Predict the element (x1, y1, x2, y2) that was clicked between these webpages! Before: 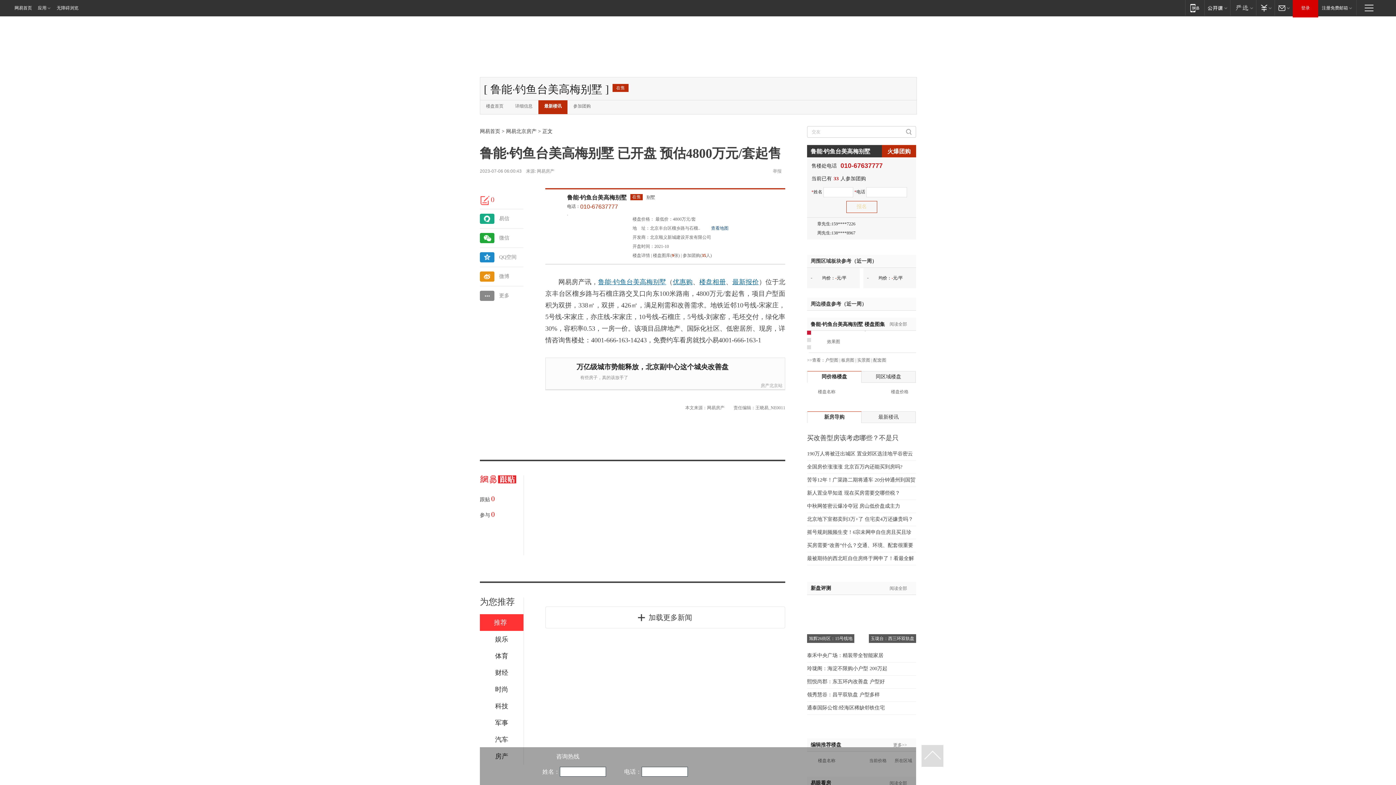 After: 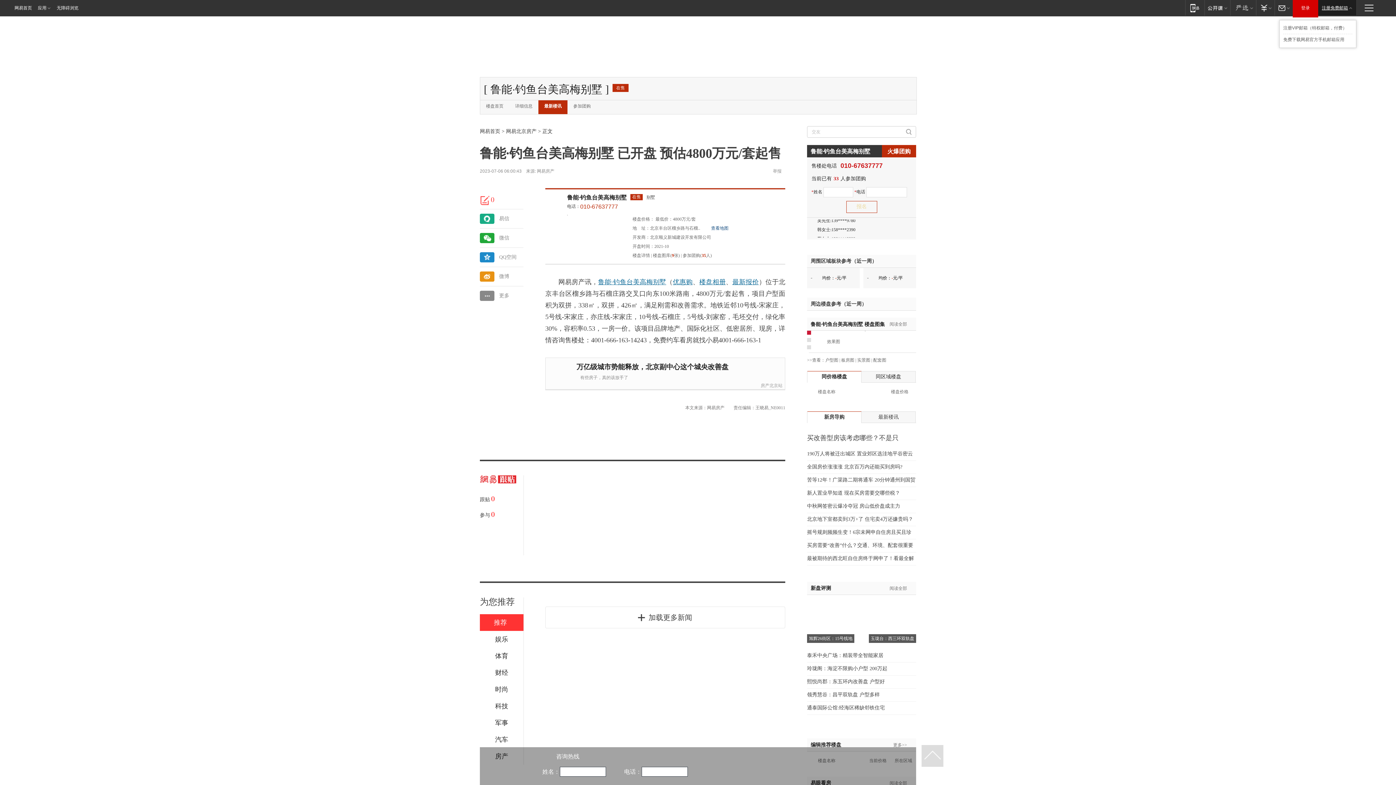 Action: label: 注册免费邮箱 bbox: (1318, 0, 1356, 15)